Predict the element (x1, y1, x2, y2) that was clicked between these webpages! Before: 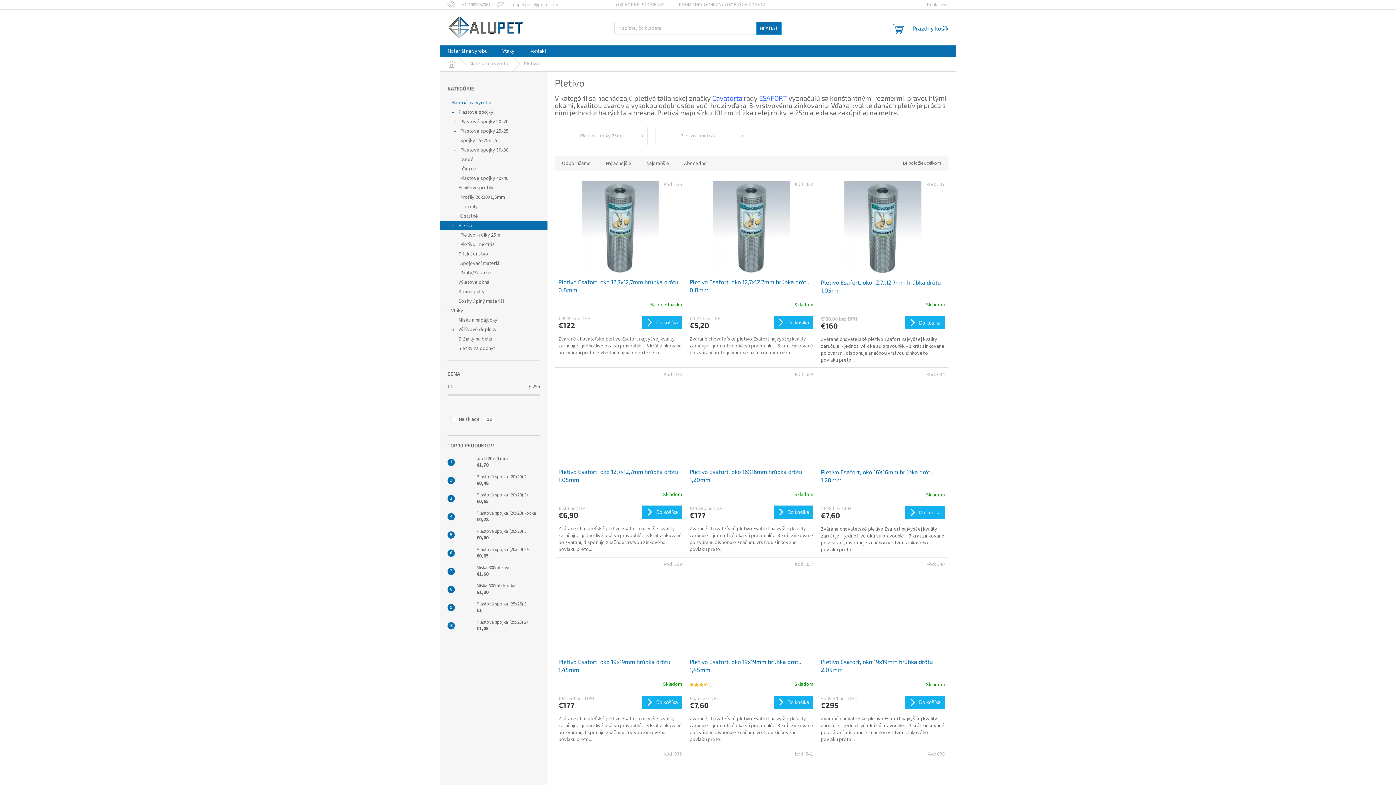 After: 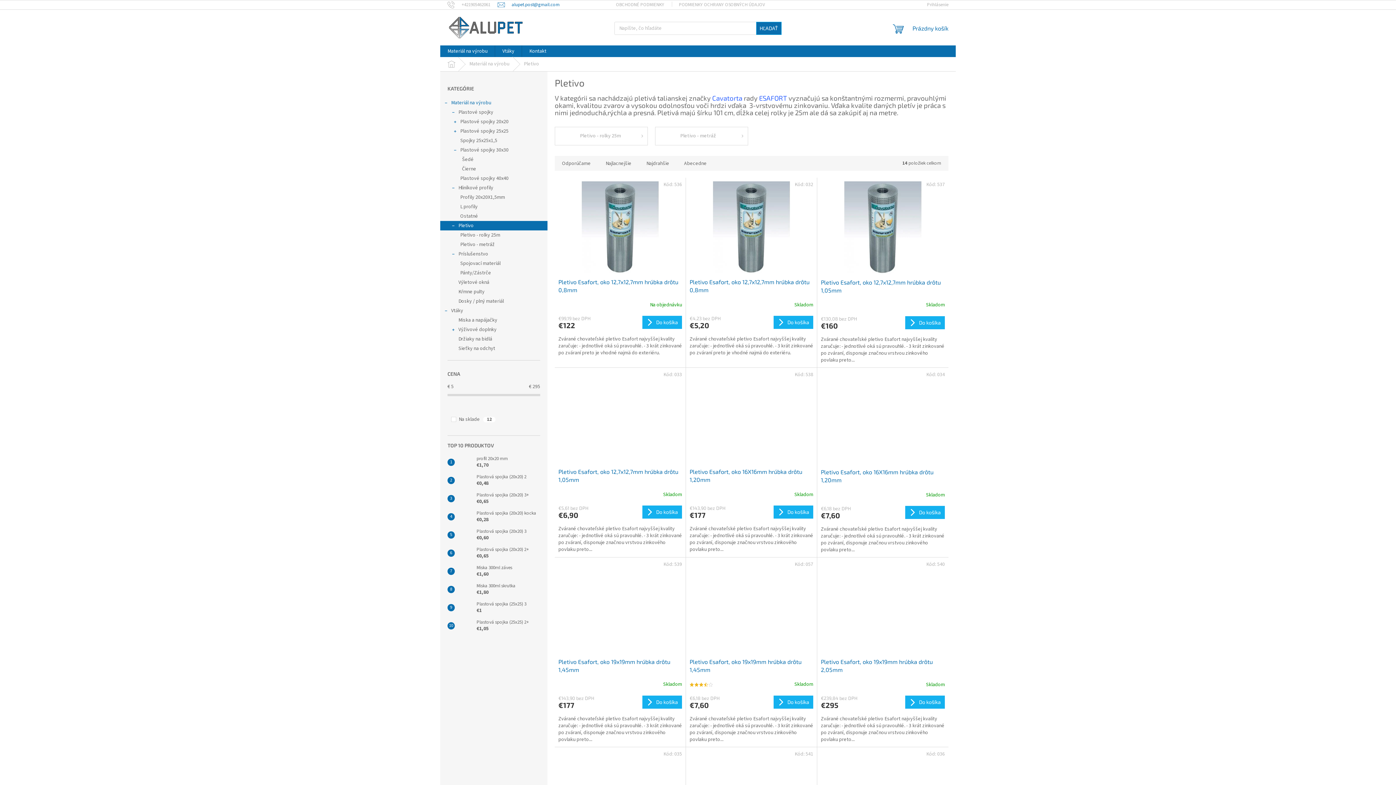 Action: bbox: (497, 1, 559, 7) label: alupet.post@gmail.com